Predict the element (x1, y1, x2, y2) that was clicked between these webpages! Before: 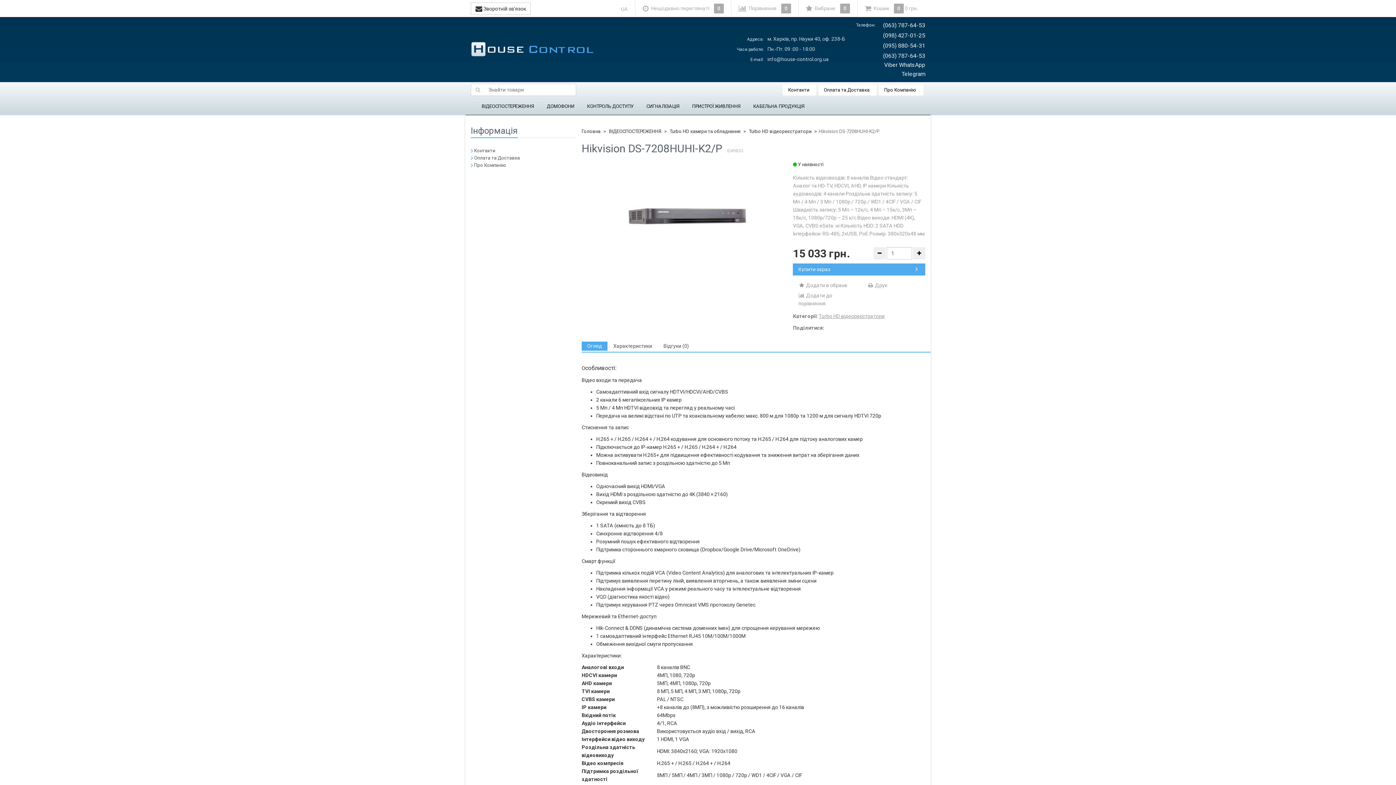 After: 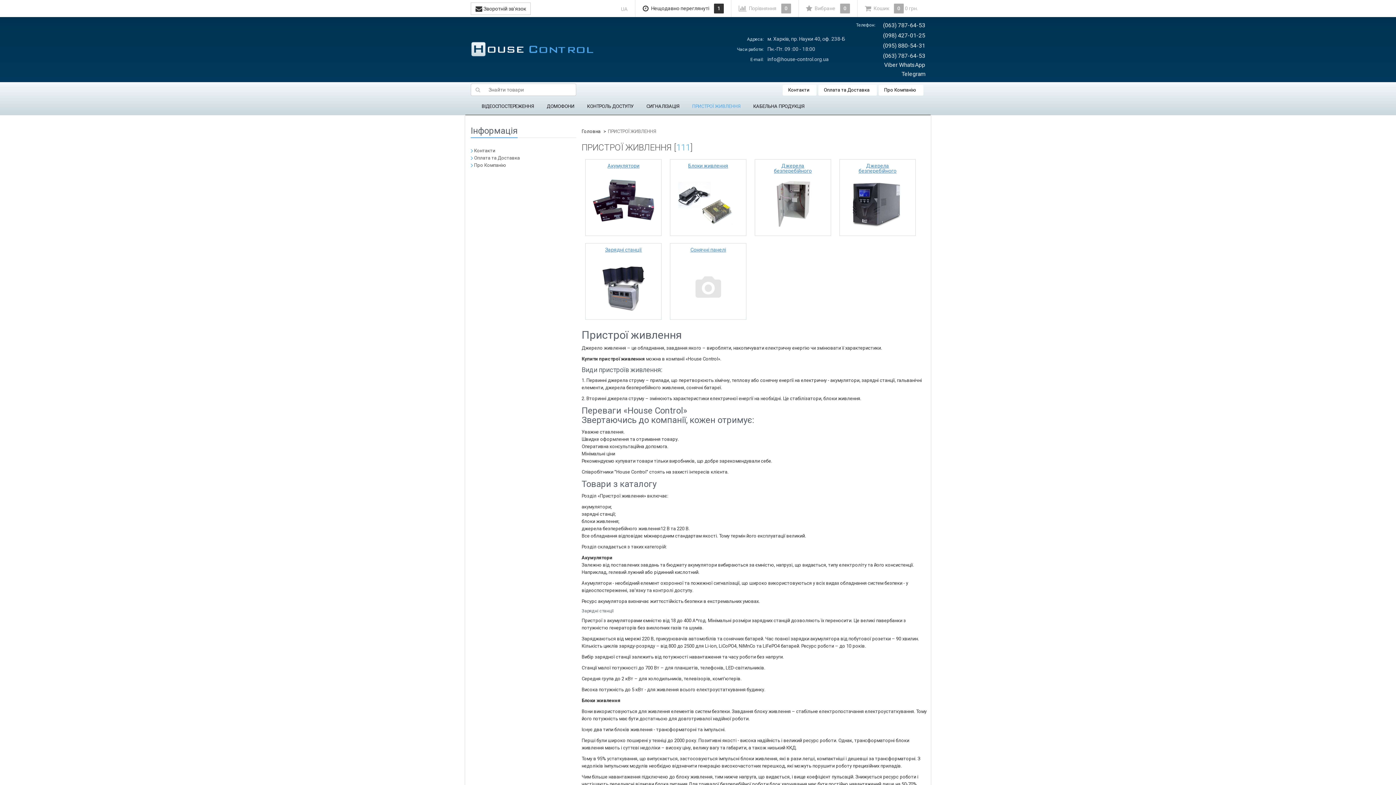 Action: label: ПРИСТРОЇ ЖИВЛЕННЯ bbox: (686, 100, 748, 112)